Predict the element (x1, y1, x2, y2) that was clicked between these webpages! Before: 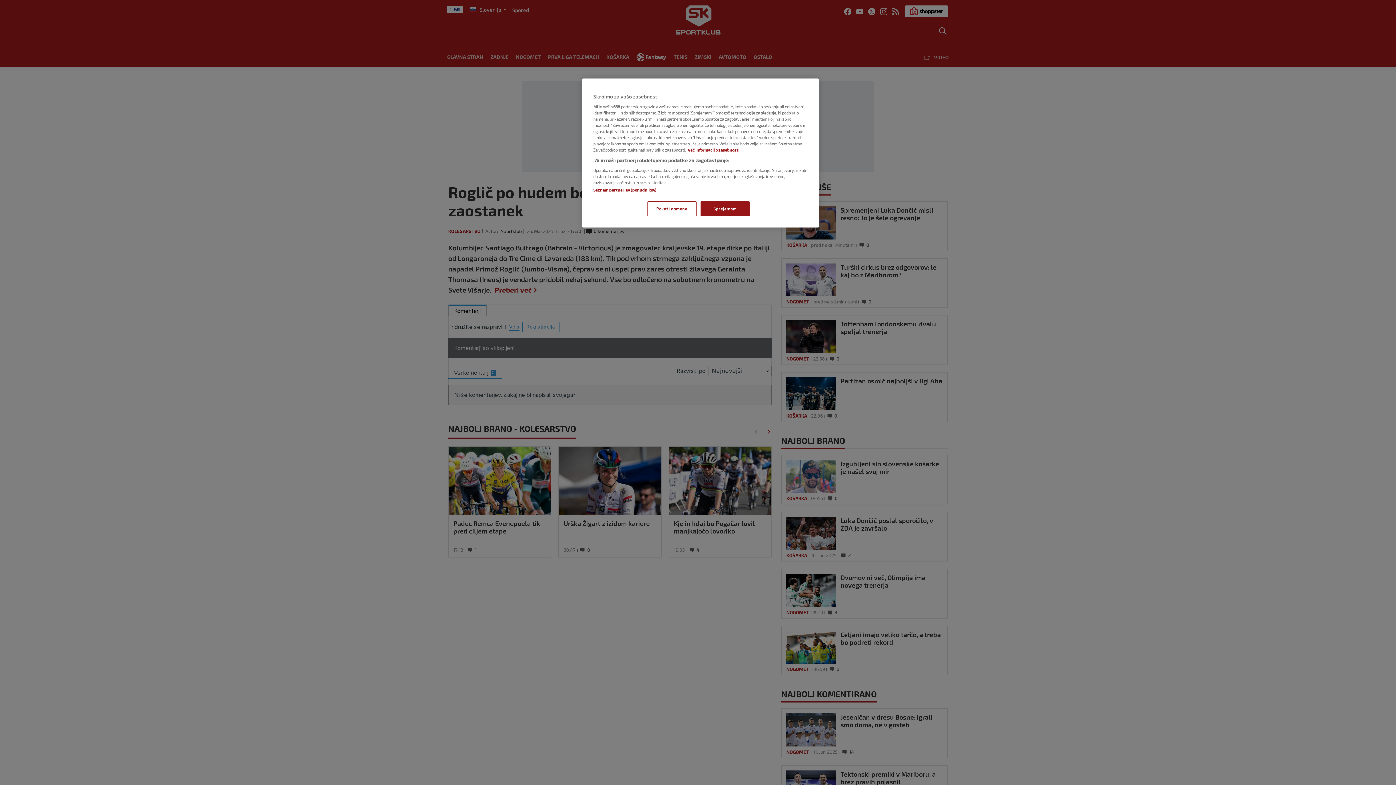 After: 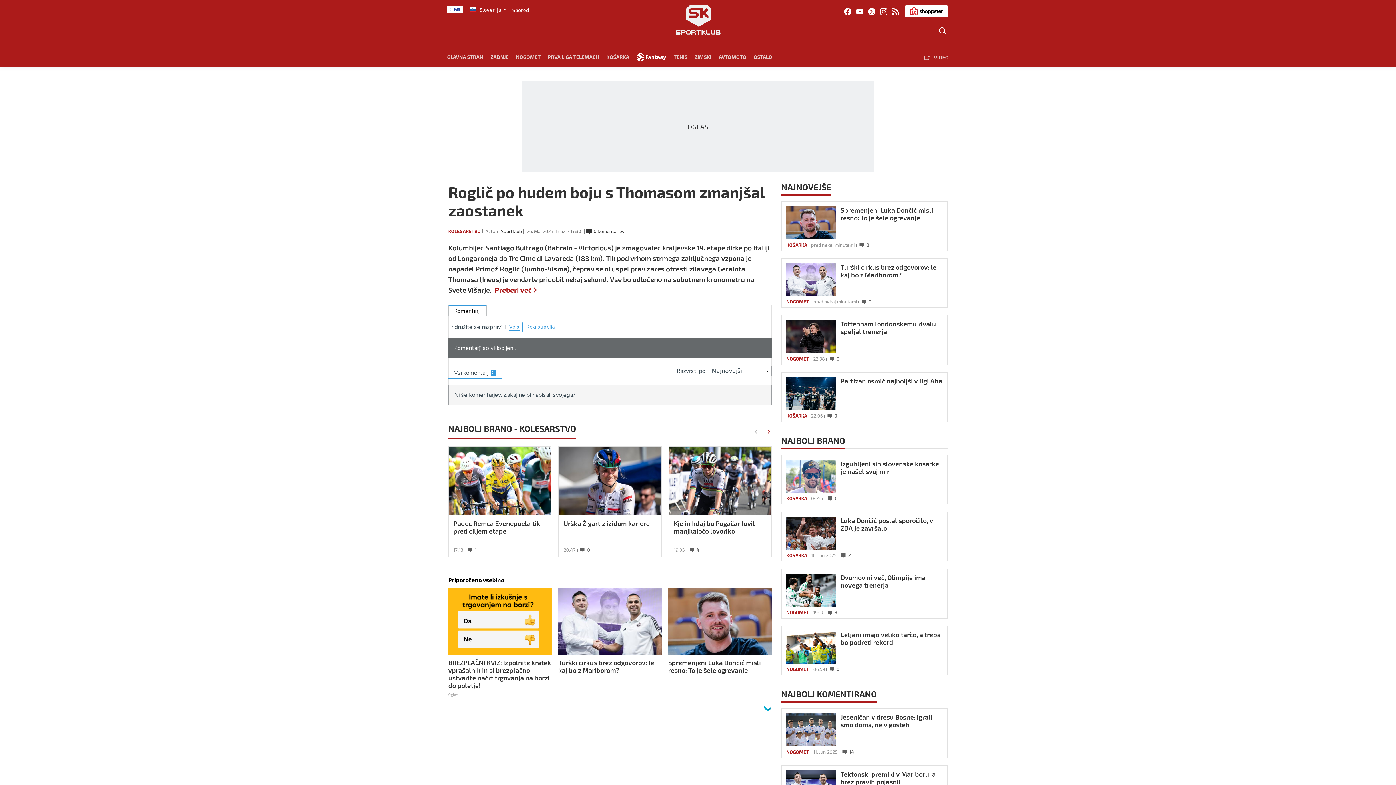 Action: label: Sprejemam bbox: (700, 201, 749, 216)